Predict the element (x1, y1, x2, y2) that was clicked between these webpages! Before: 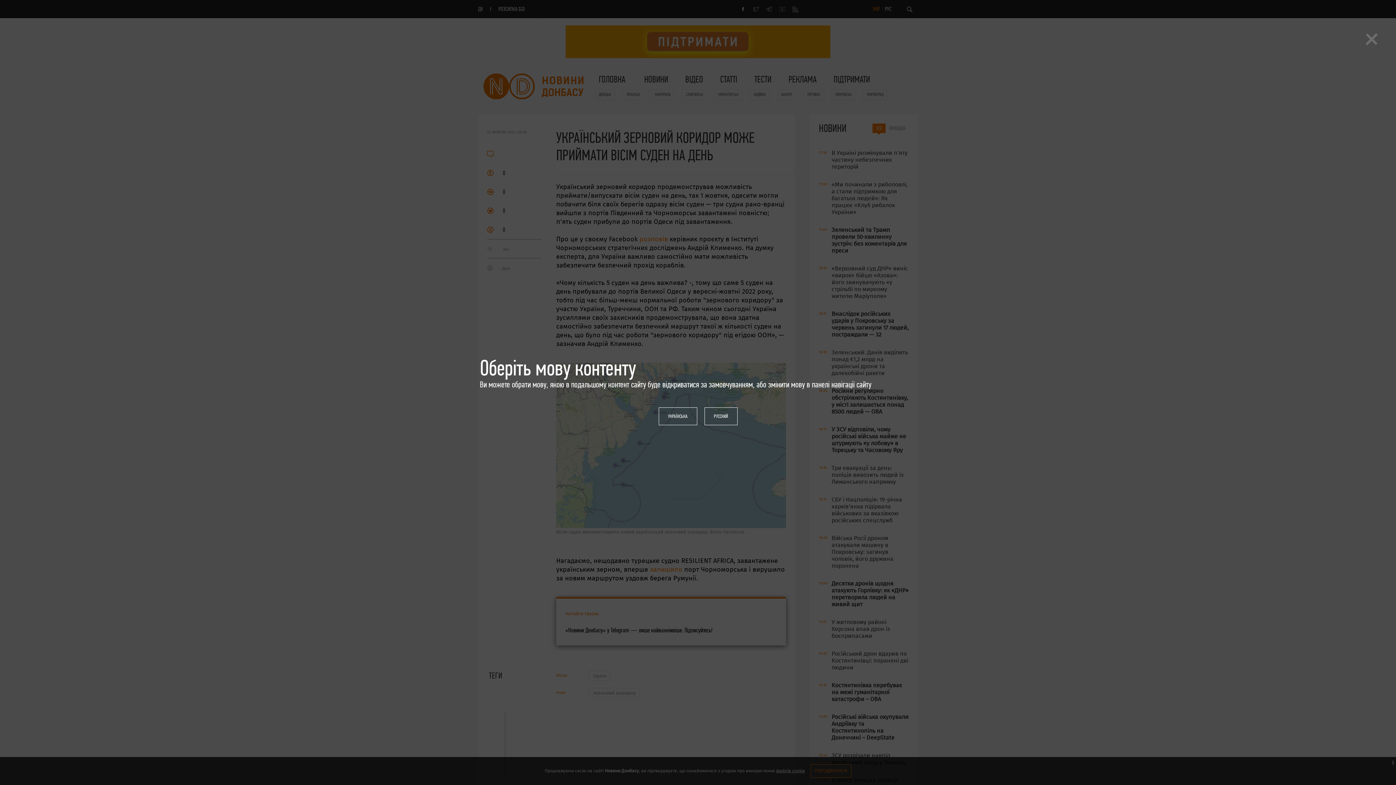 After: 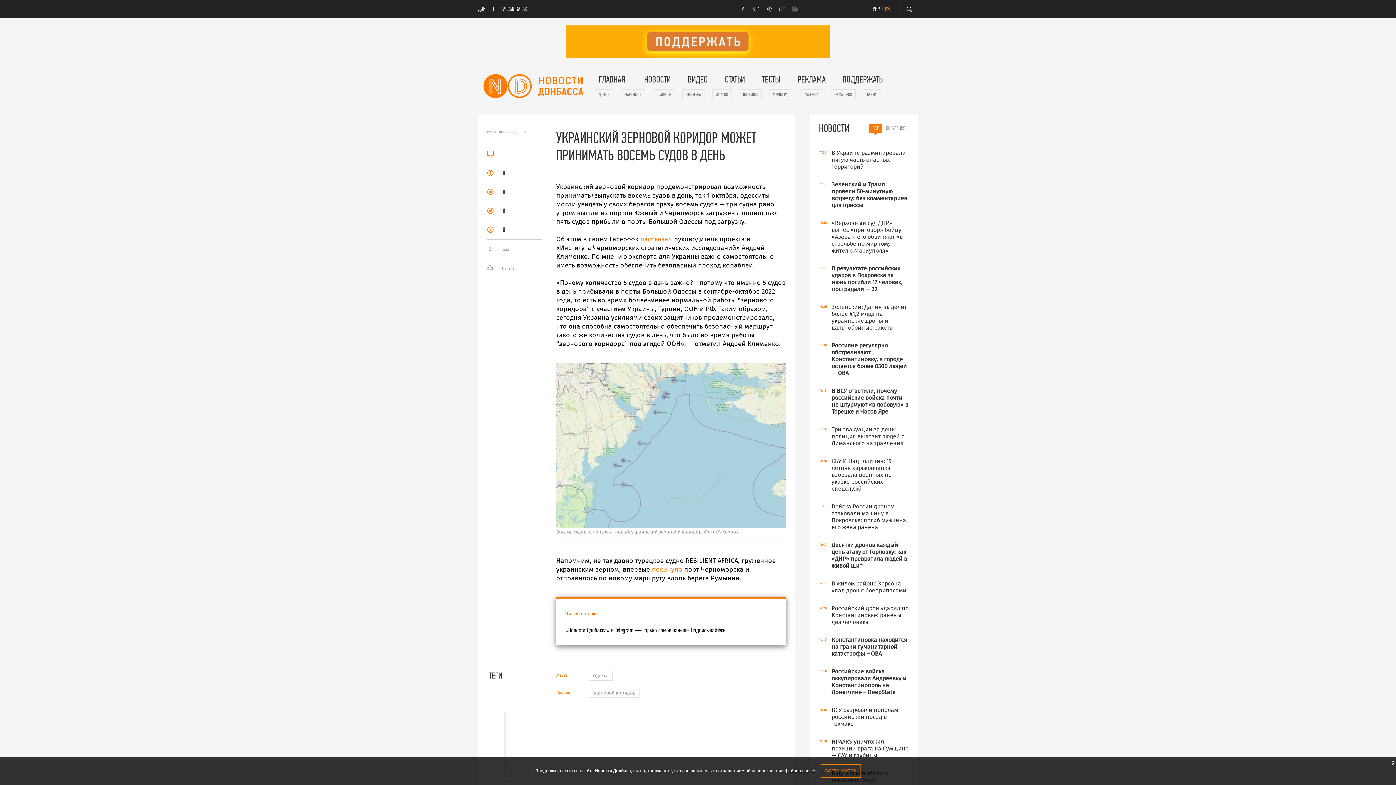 Action: label: РУССКИЙ bbox: (704, 407, 737, 425)